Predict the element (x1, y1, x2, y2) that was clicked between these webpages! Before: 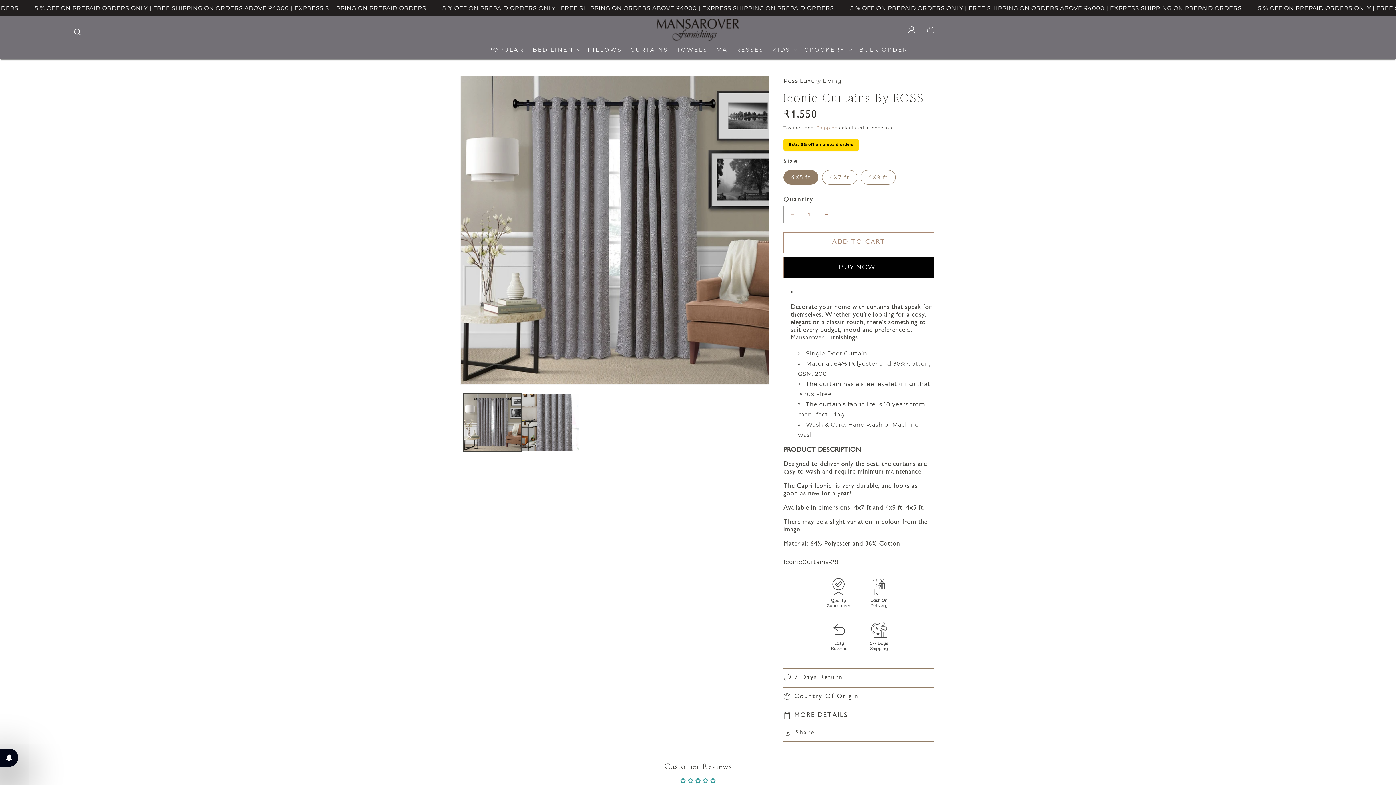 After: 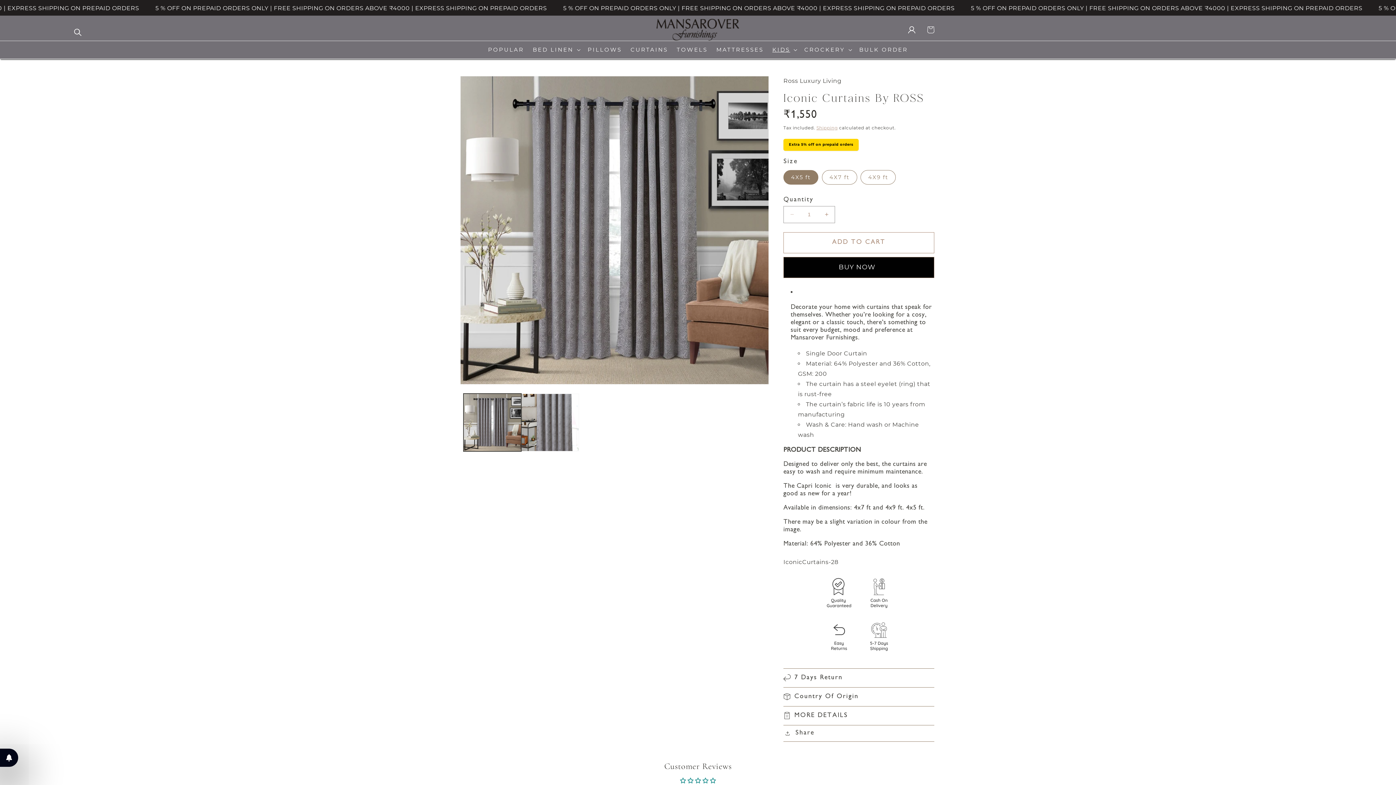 Action: bbox: (768, 40, 800, 58) label: KIDS